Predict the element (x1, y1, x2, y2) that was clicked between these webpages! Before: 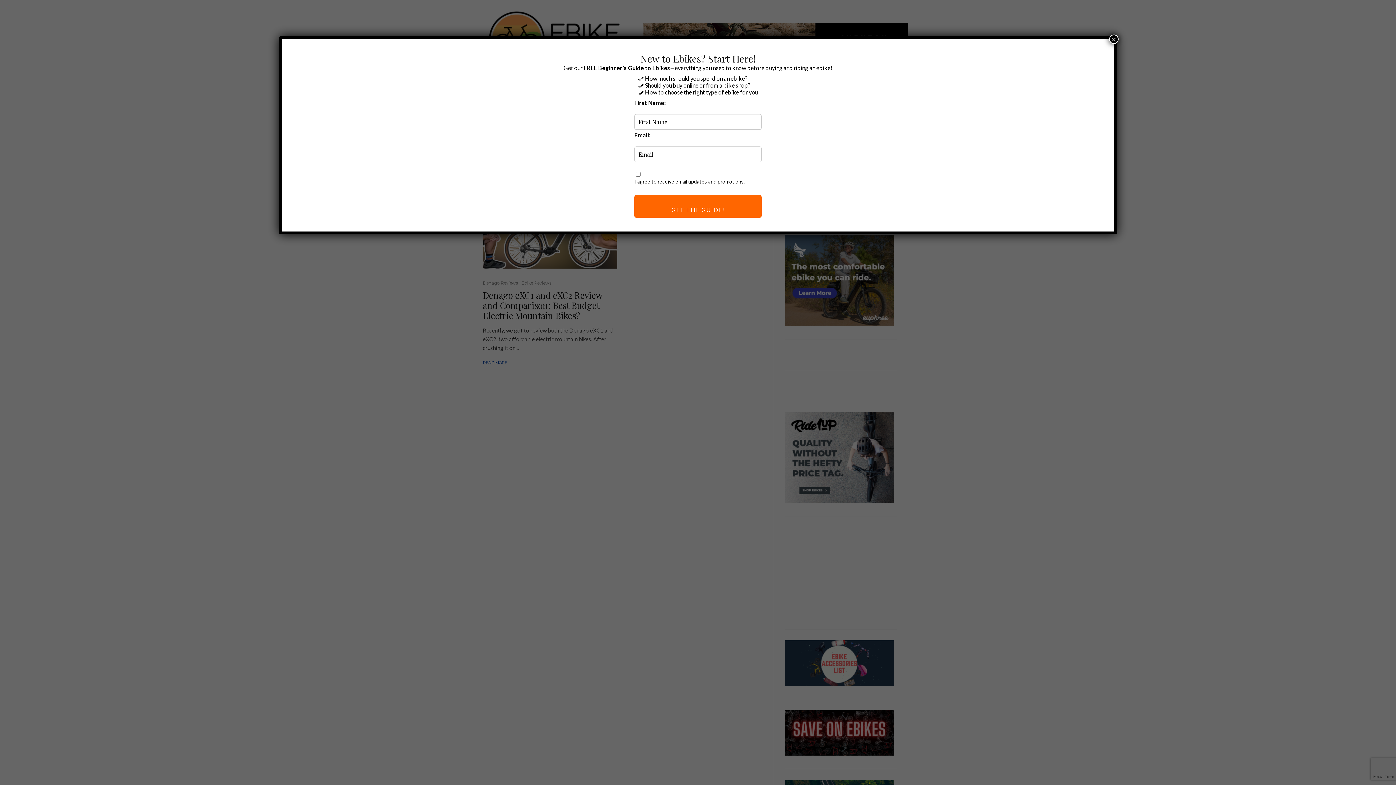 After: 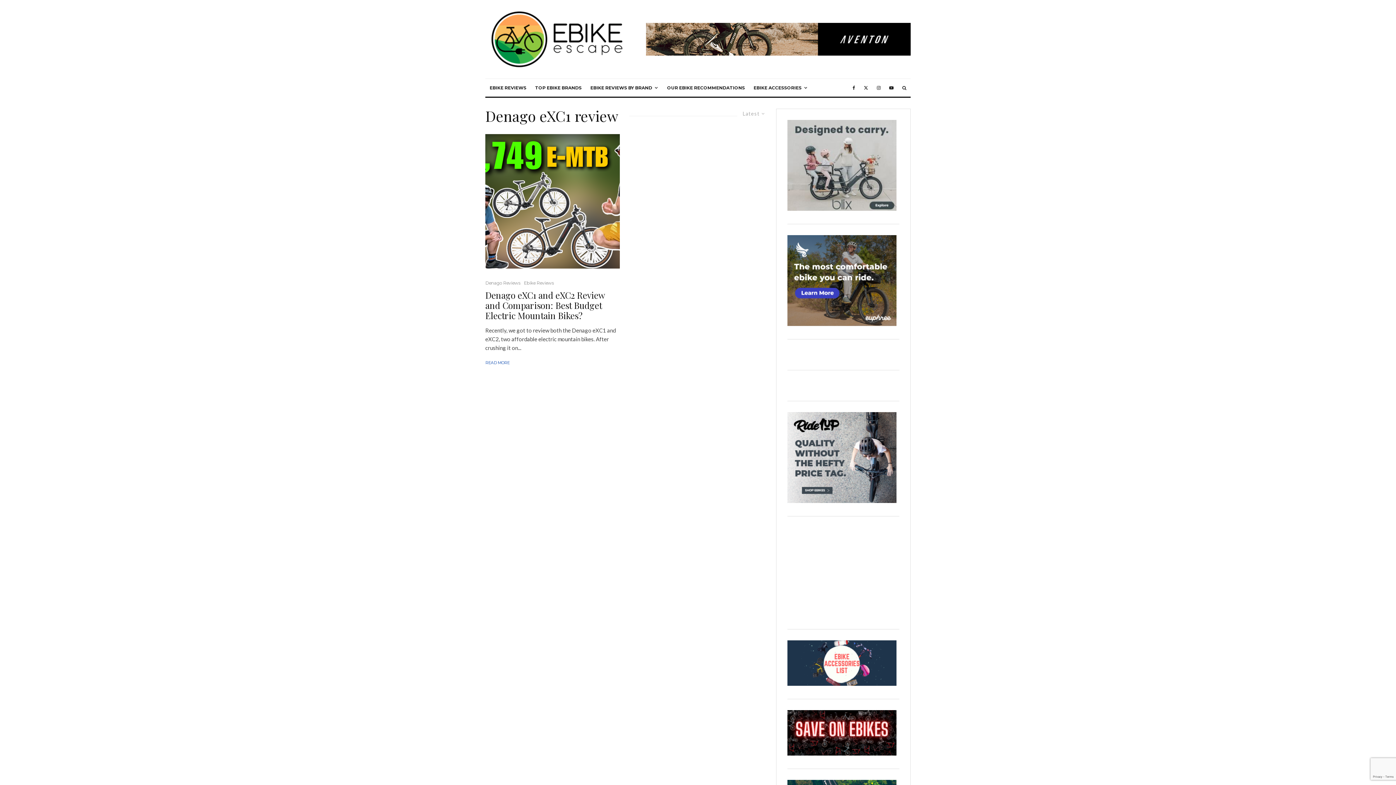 Action: bbox: (1109, 34, 1118, 44) label: Close